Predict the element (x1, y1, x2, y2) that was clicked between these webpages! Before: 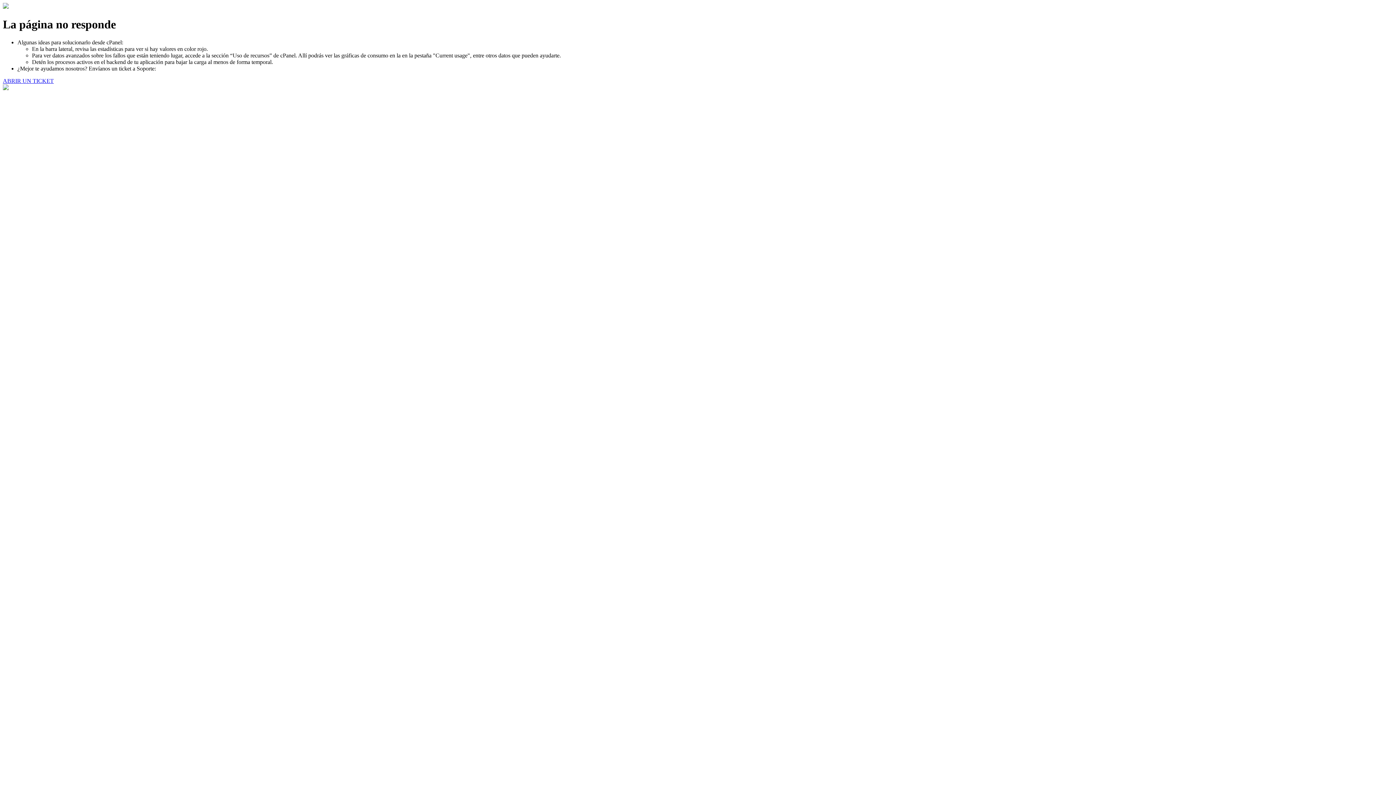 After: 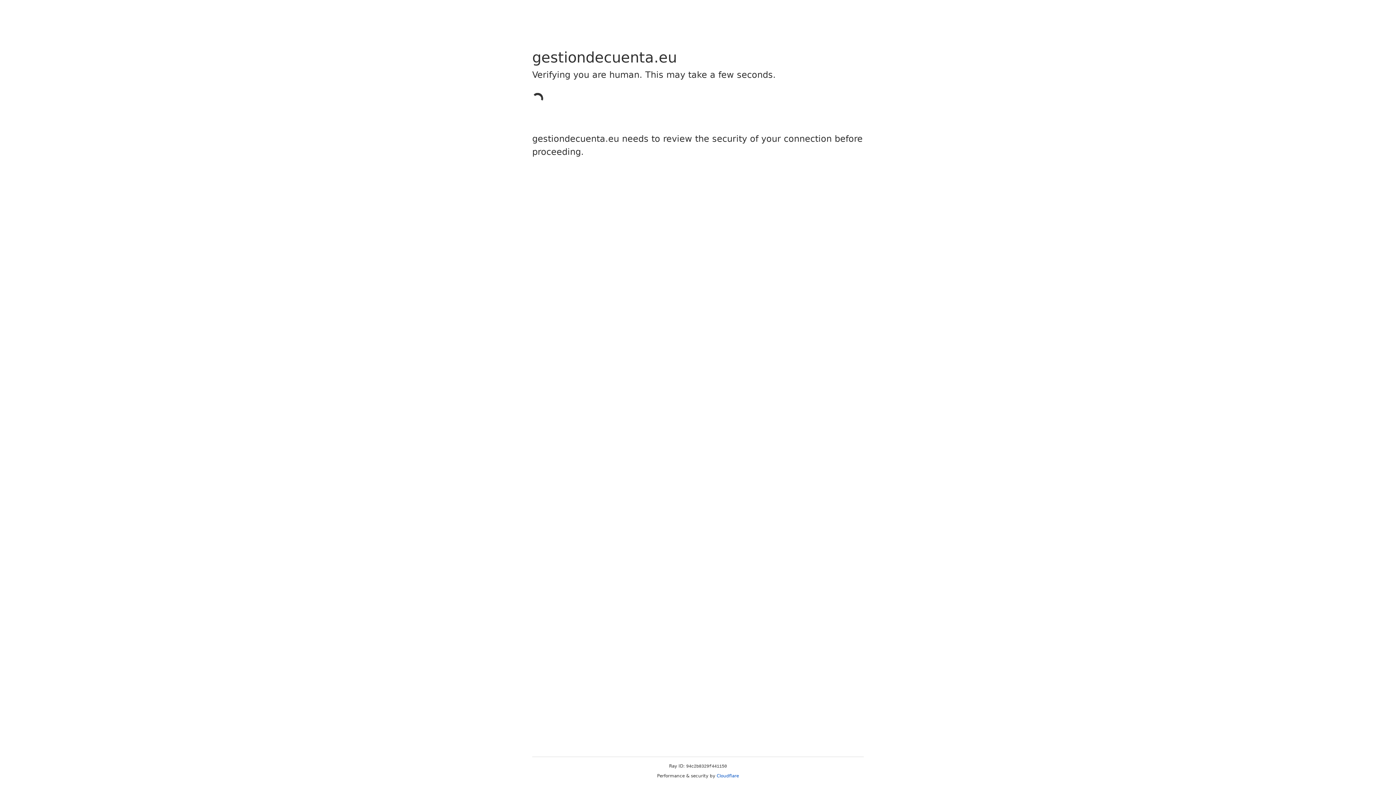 Action: bbox: (2, 77, 53, 83) label: ABRIR UN TICKET